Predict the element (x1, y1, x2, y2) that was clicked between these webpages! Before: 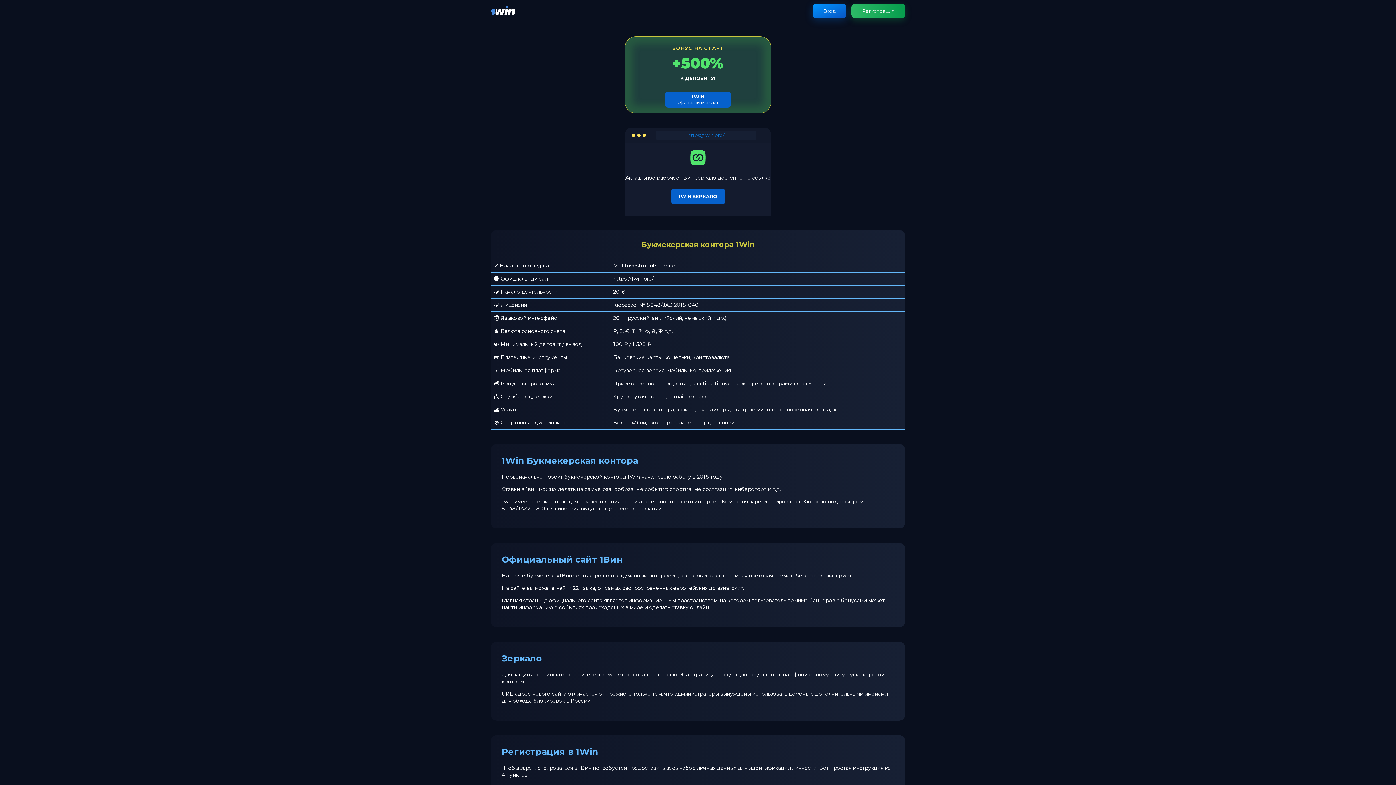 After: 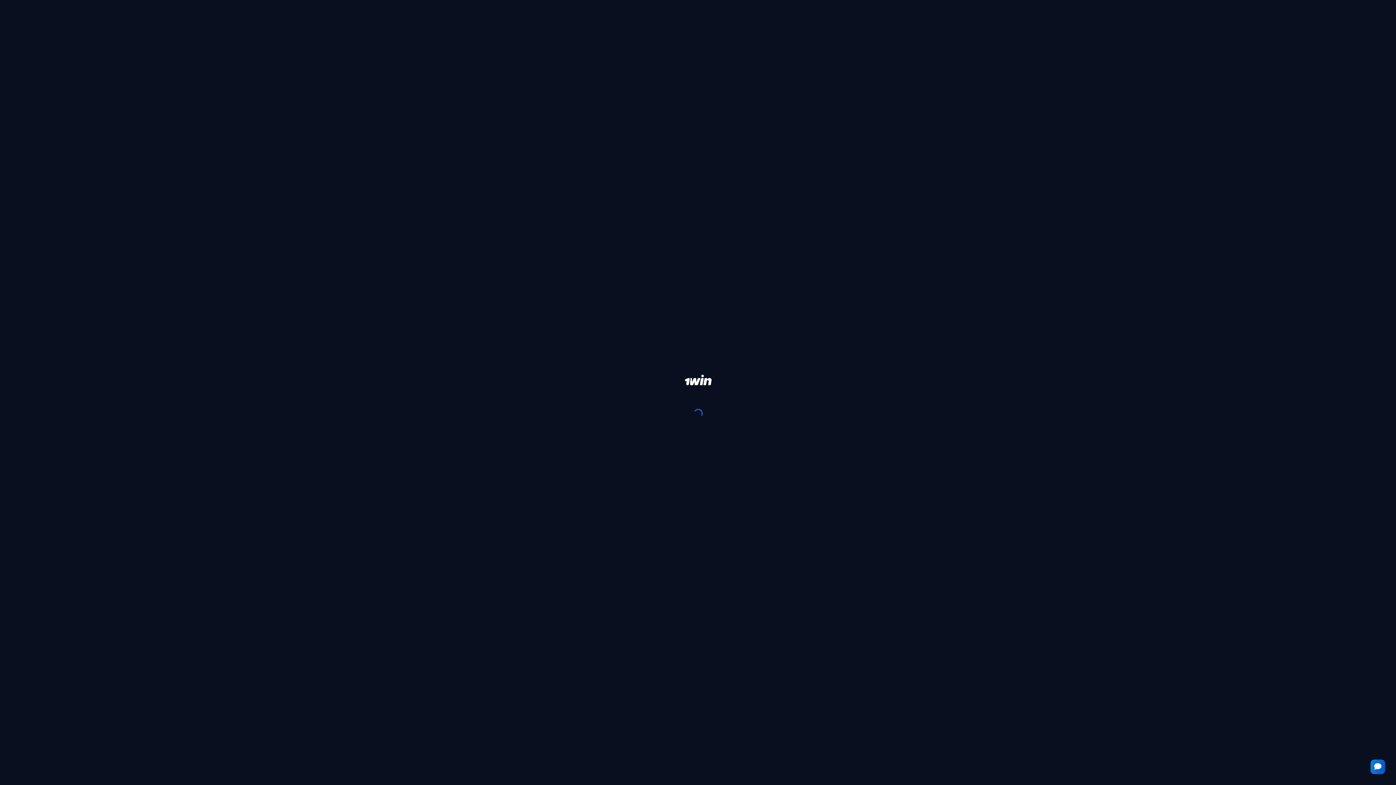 Action: label: Регистрация bbox: (851, 3, 905, 18)